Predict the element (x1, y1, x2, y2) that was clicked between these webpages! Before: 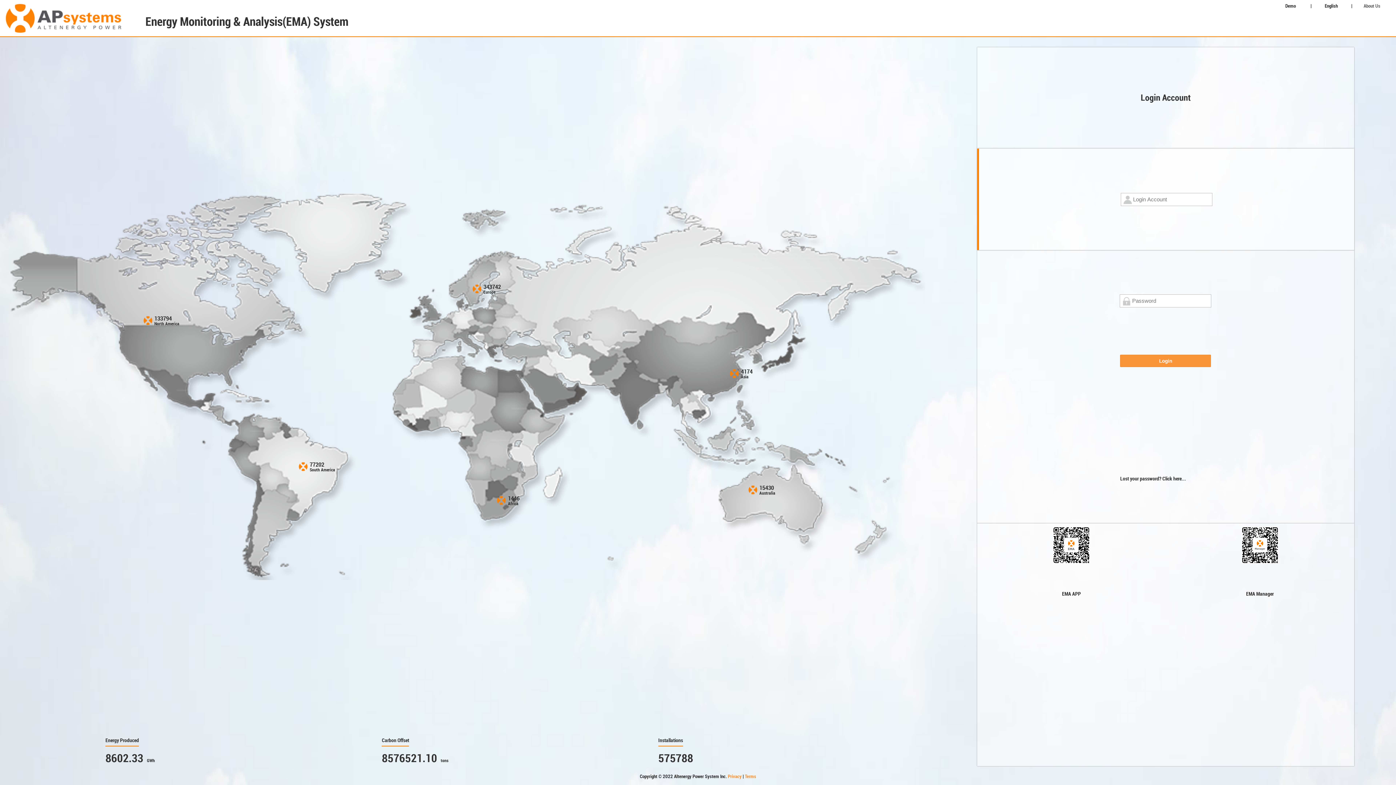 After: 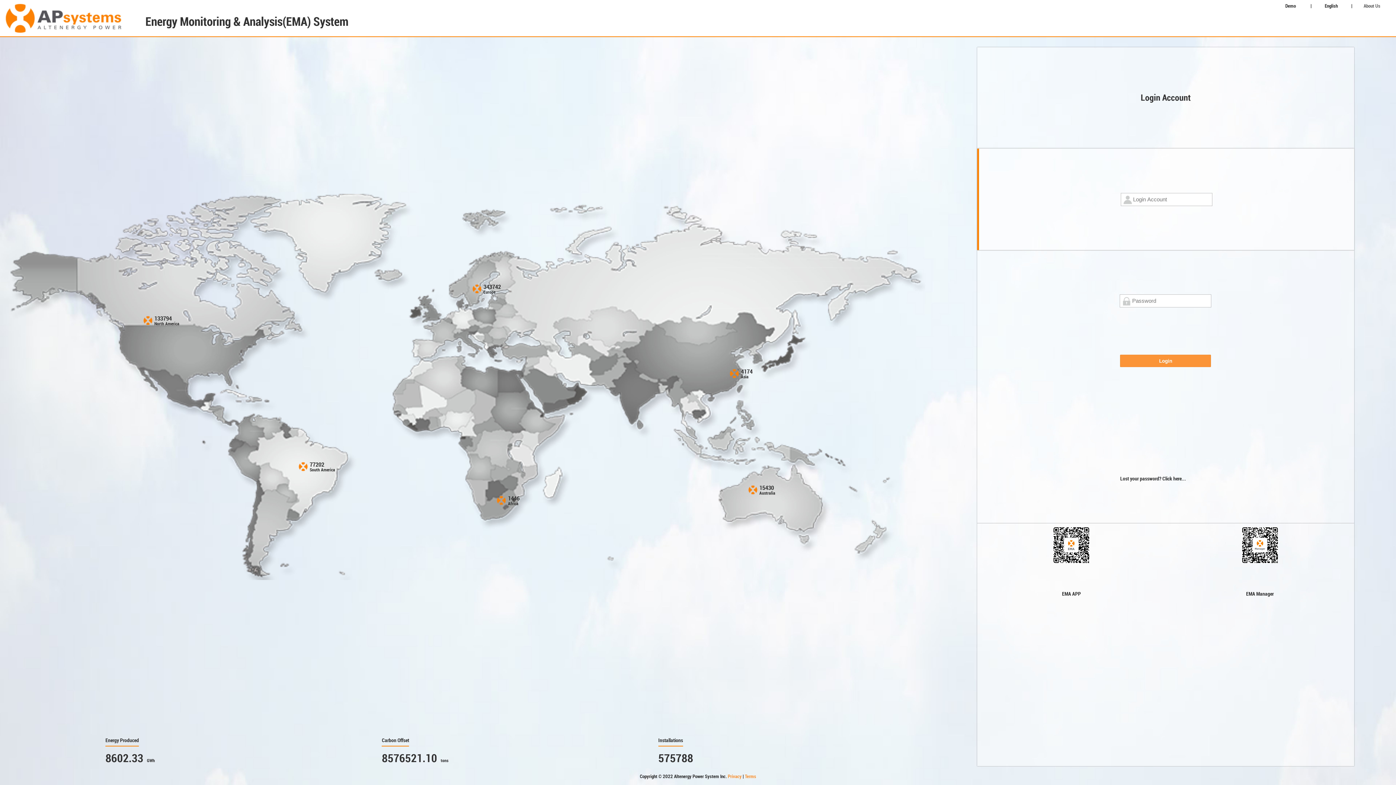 Action: label: Terms bbox: (745, 774, 756, 779)